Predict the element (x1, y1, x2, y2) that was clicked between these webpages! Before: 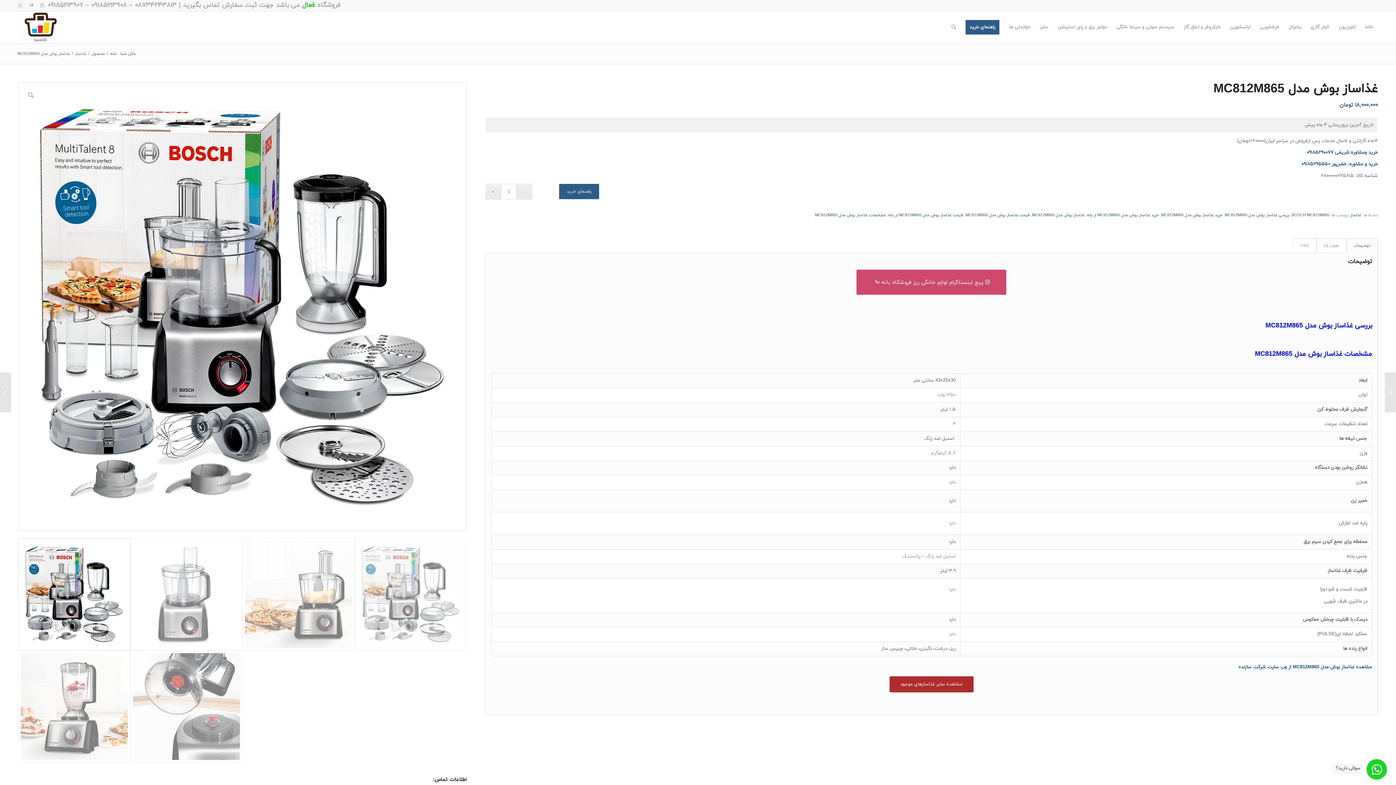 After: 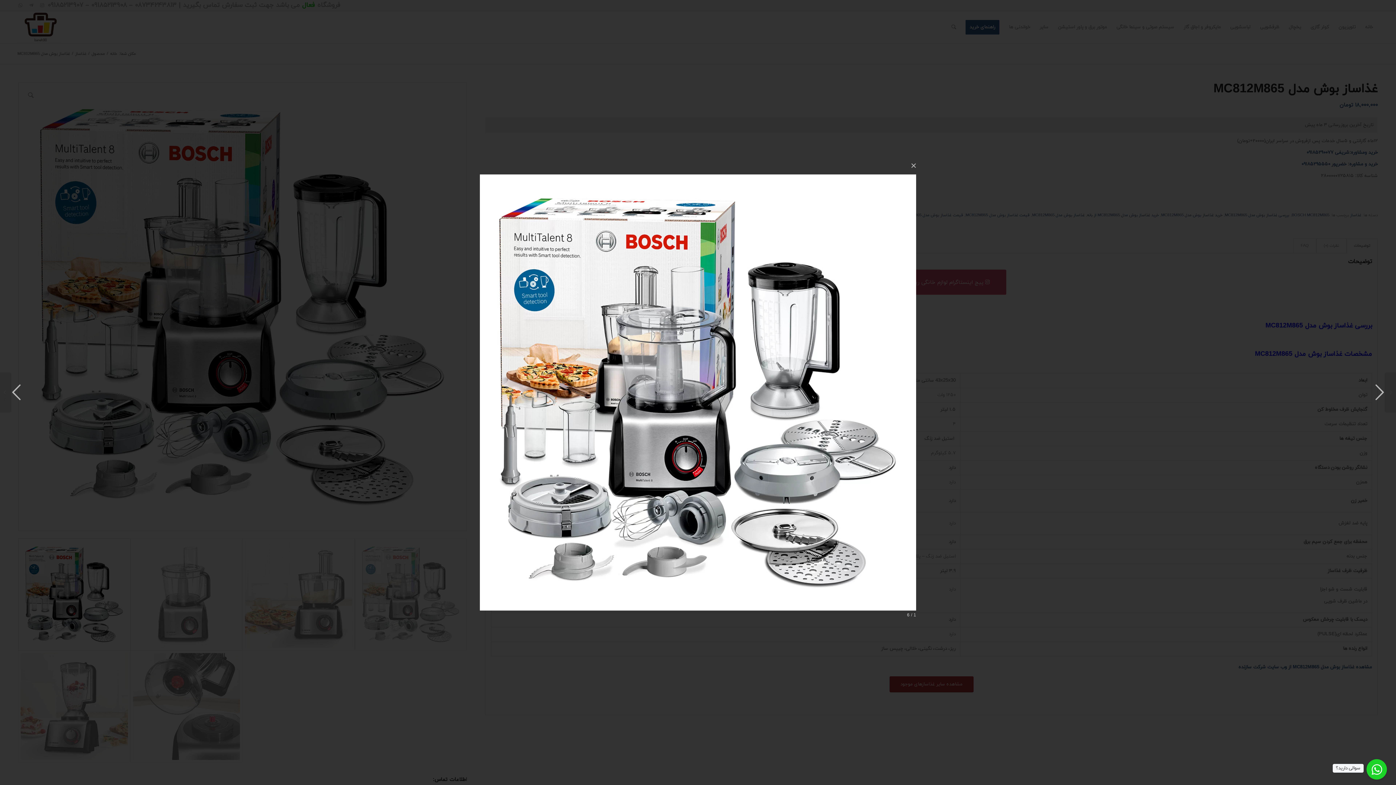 Action: bbox: (18, 82, 466, 531)